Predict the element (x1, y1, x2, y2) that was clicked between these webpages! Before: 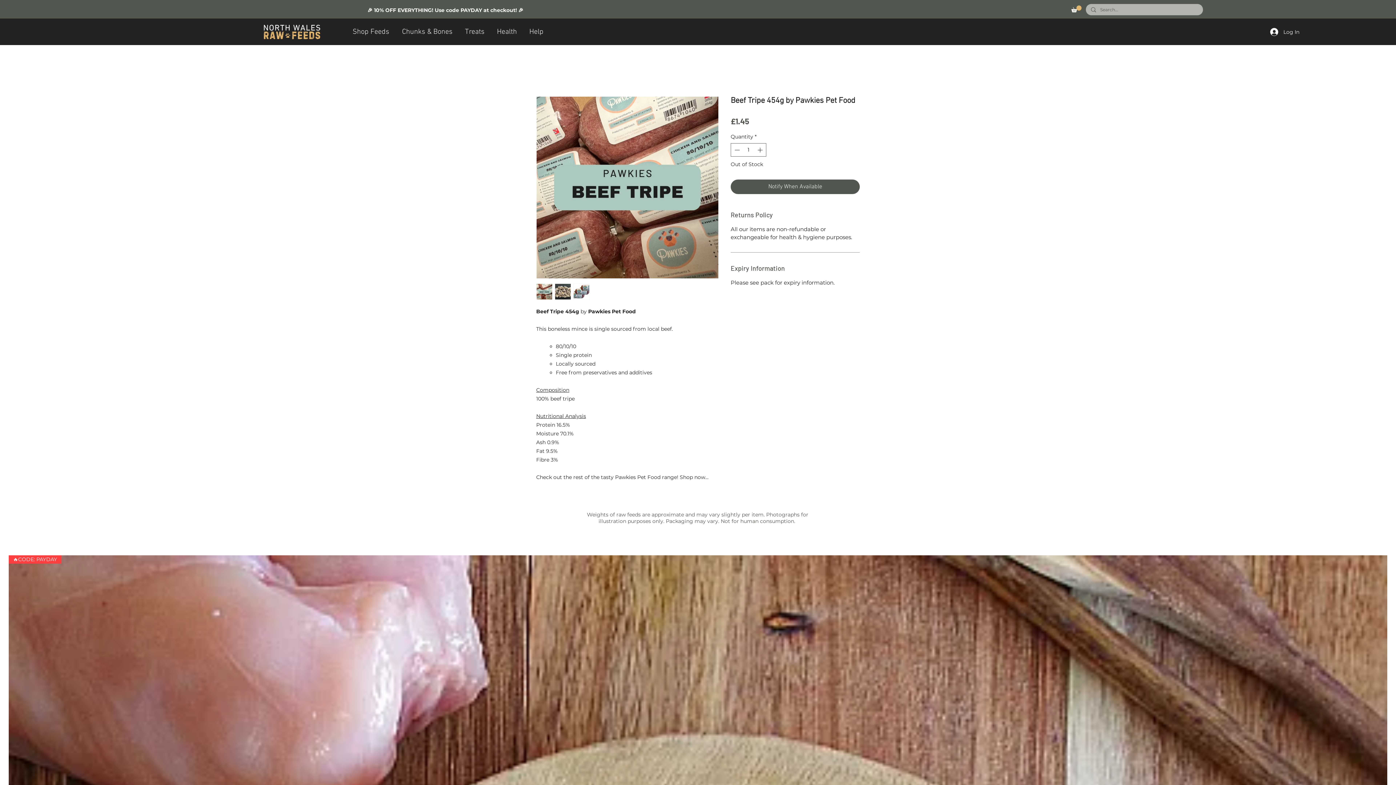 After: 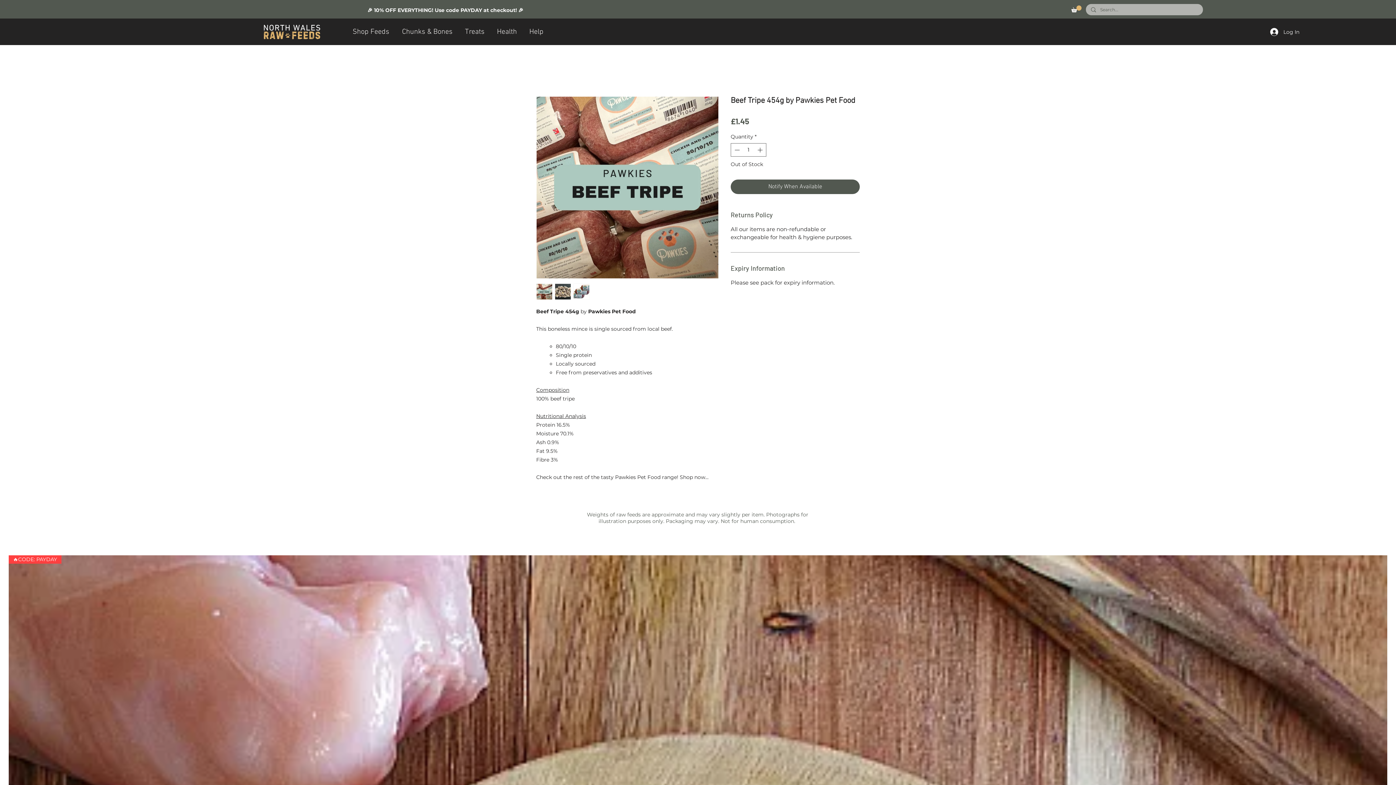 Action: bbox: (1071, 5, 1081, 12)